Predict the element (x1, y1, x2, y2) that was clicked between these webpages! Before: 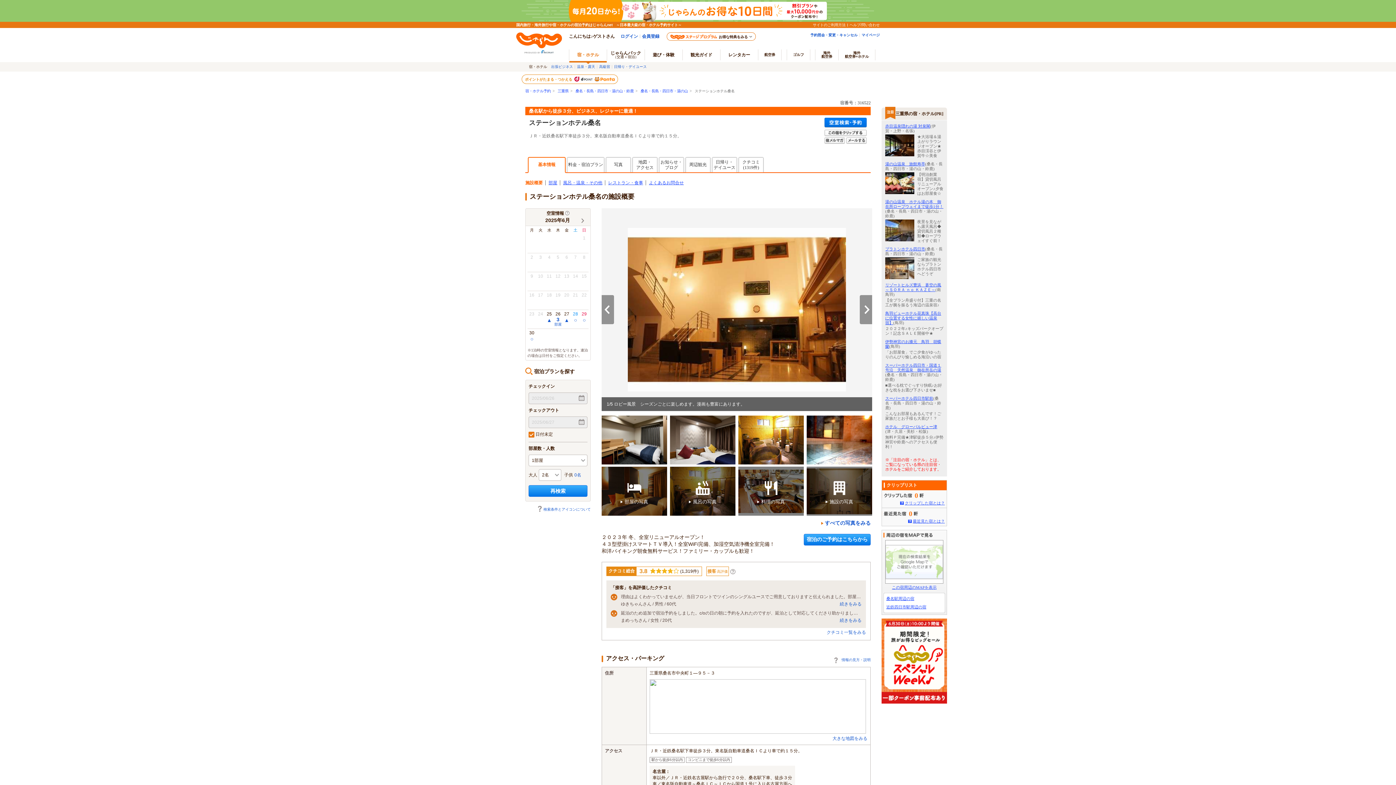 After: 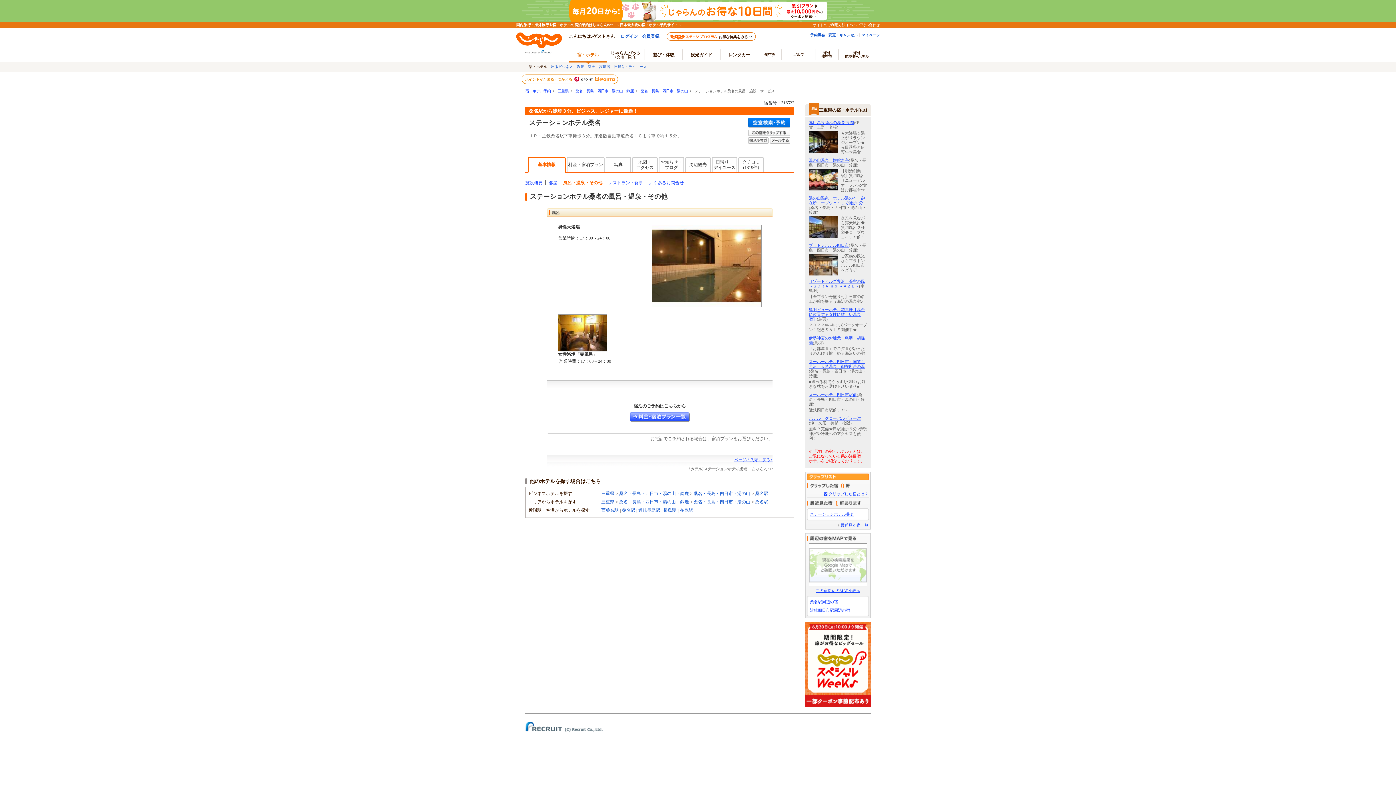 Action: bbox: (563, 180, 602, 185) label: 風呂・温泉・その他